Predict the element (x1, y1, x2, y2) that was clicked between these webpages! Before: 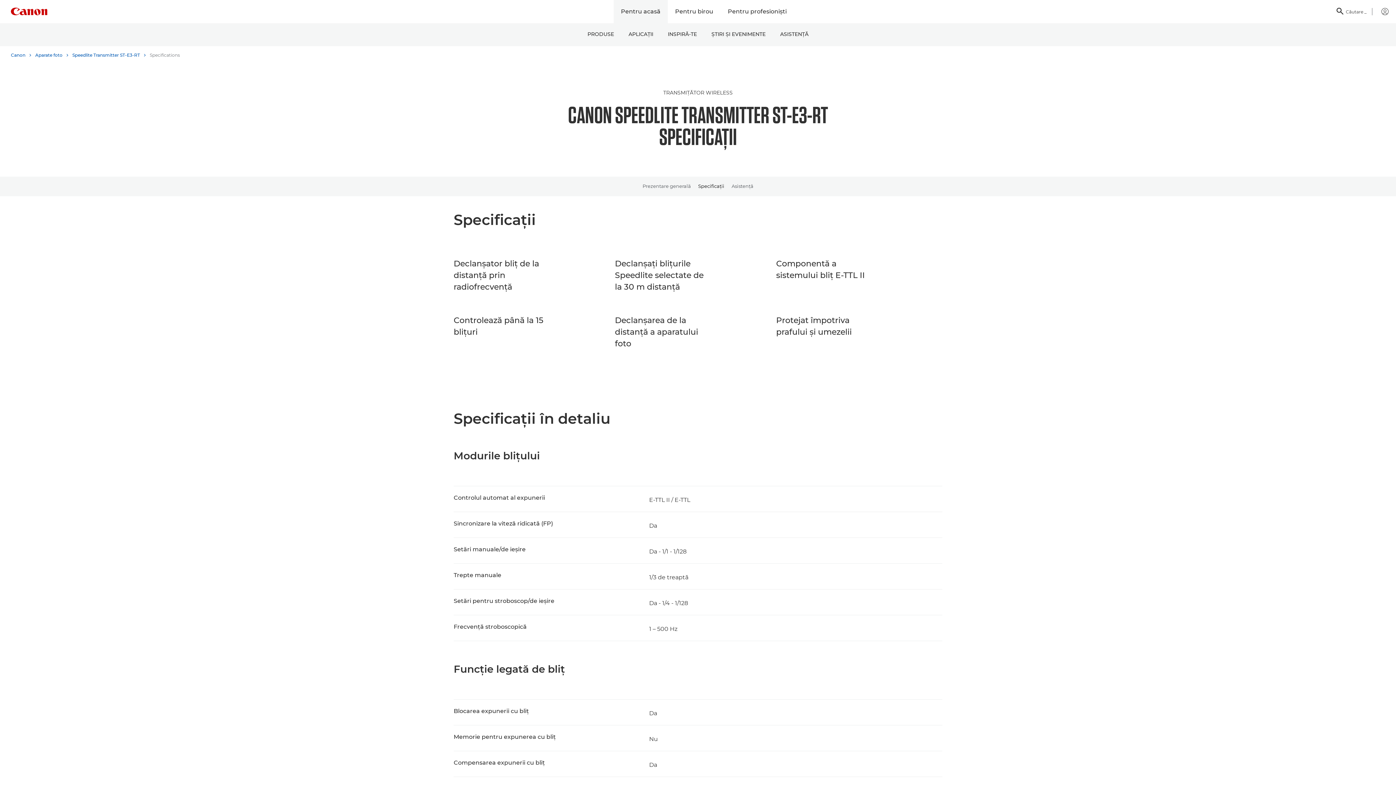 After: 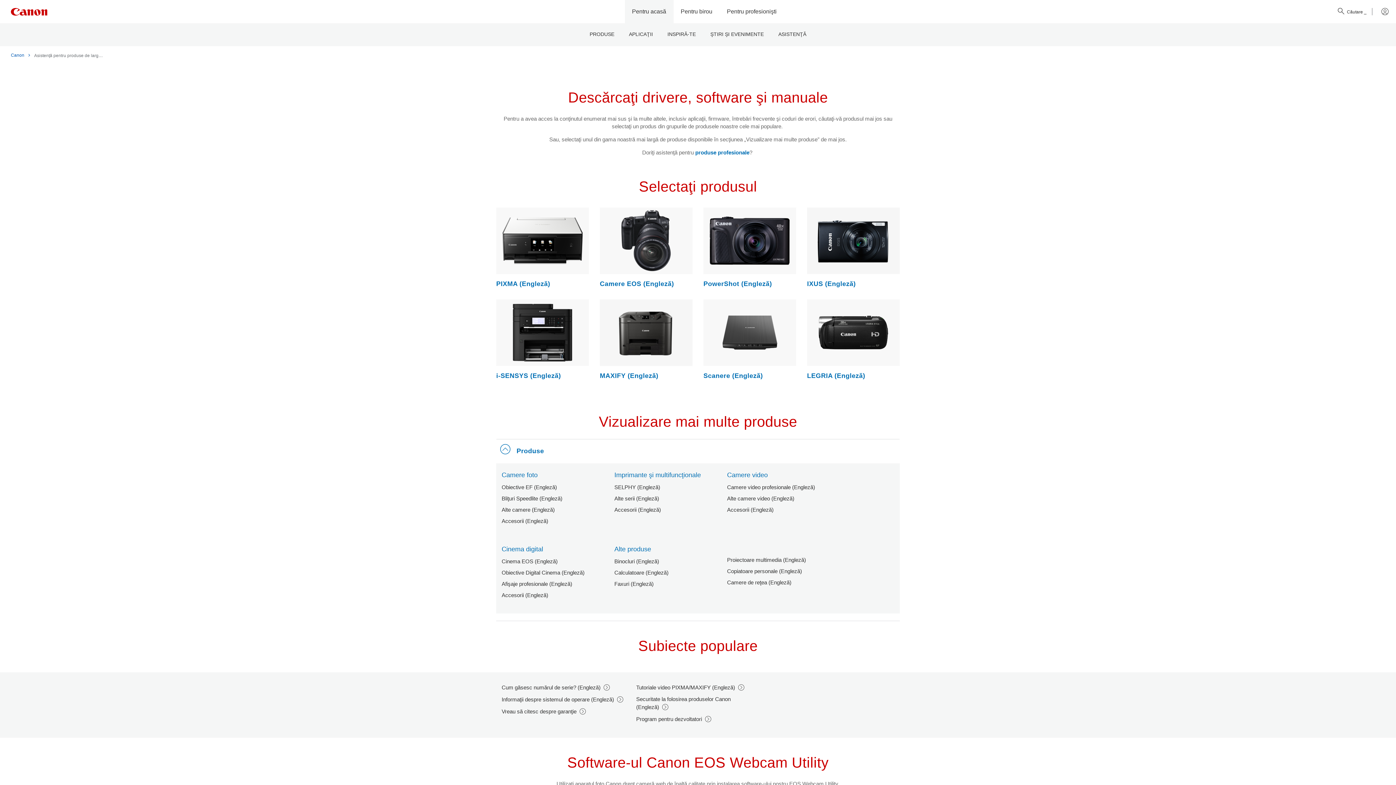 Action: bbox: (773, 23, 816, 46) label: ASISTENŢĂ